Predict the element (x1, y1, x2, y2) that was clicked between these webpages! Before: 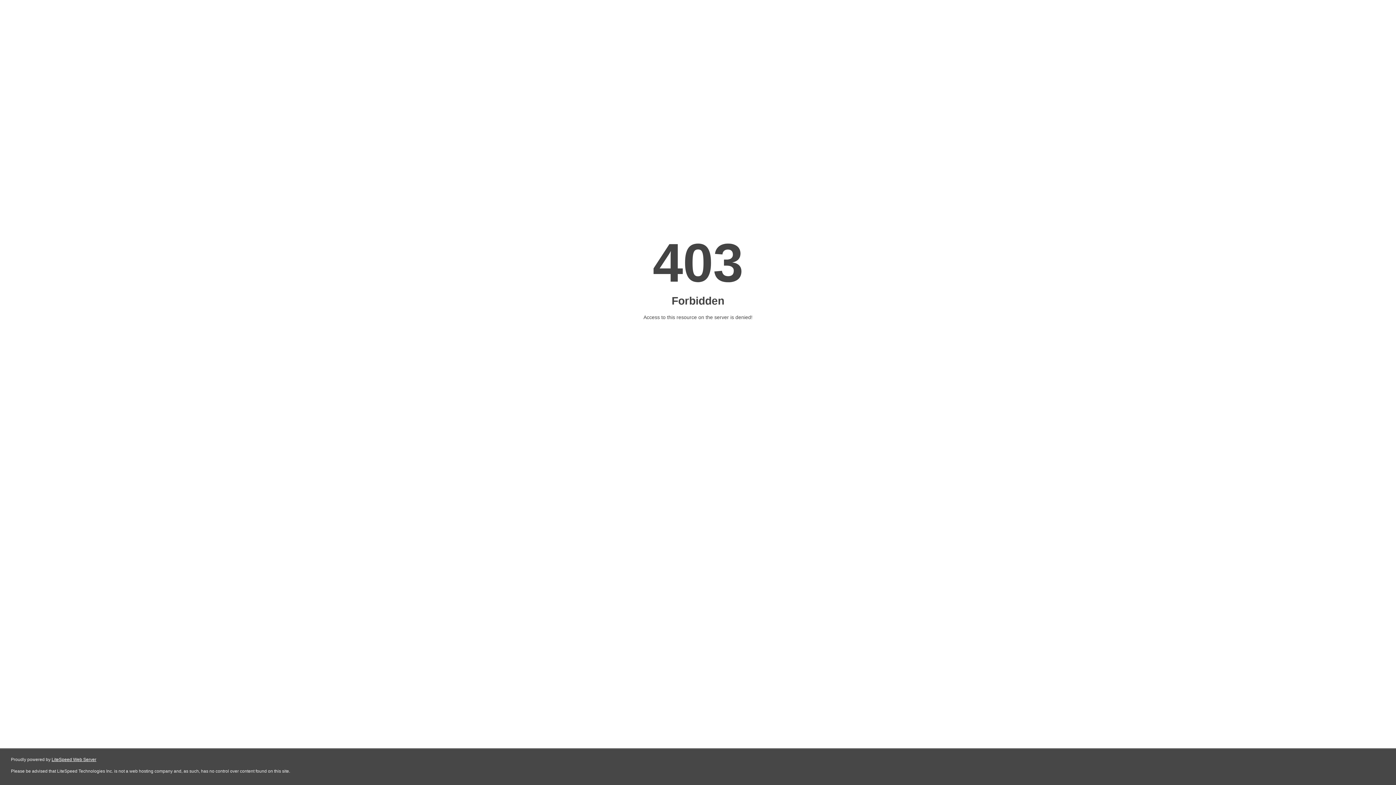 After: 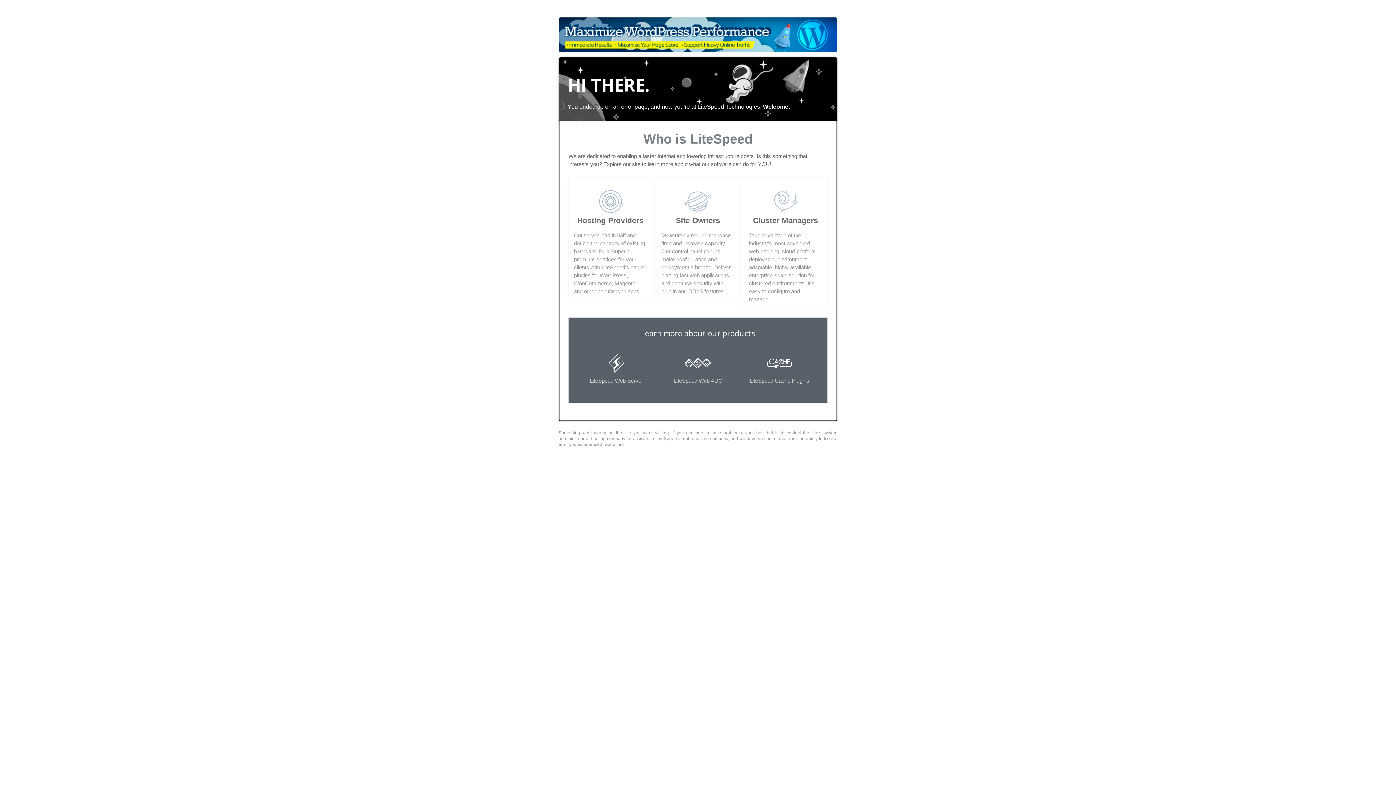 Action: label: LiteSpeed Web Server bbox: (51, 757, 96, 762)